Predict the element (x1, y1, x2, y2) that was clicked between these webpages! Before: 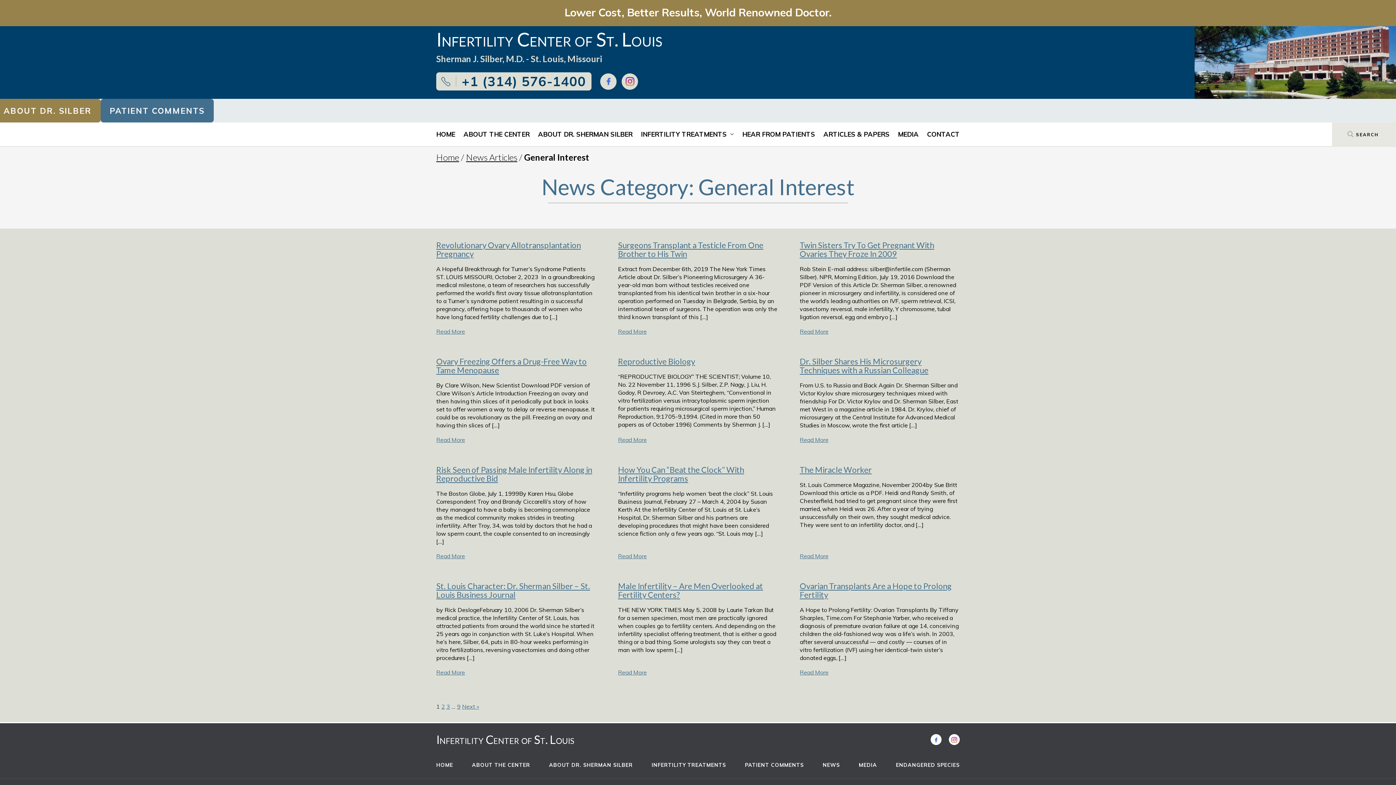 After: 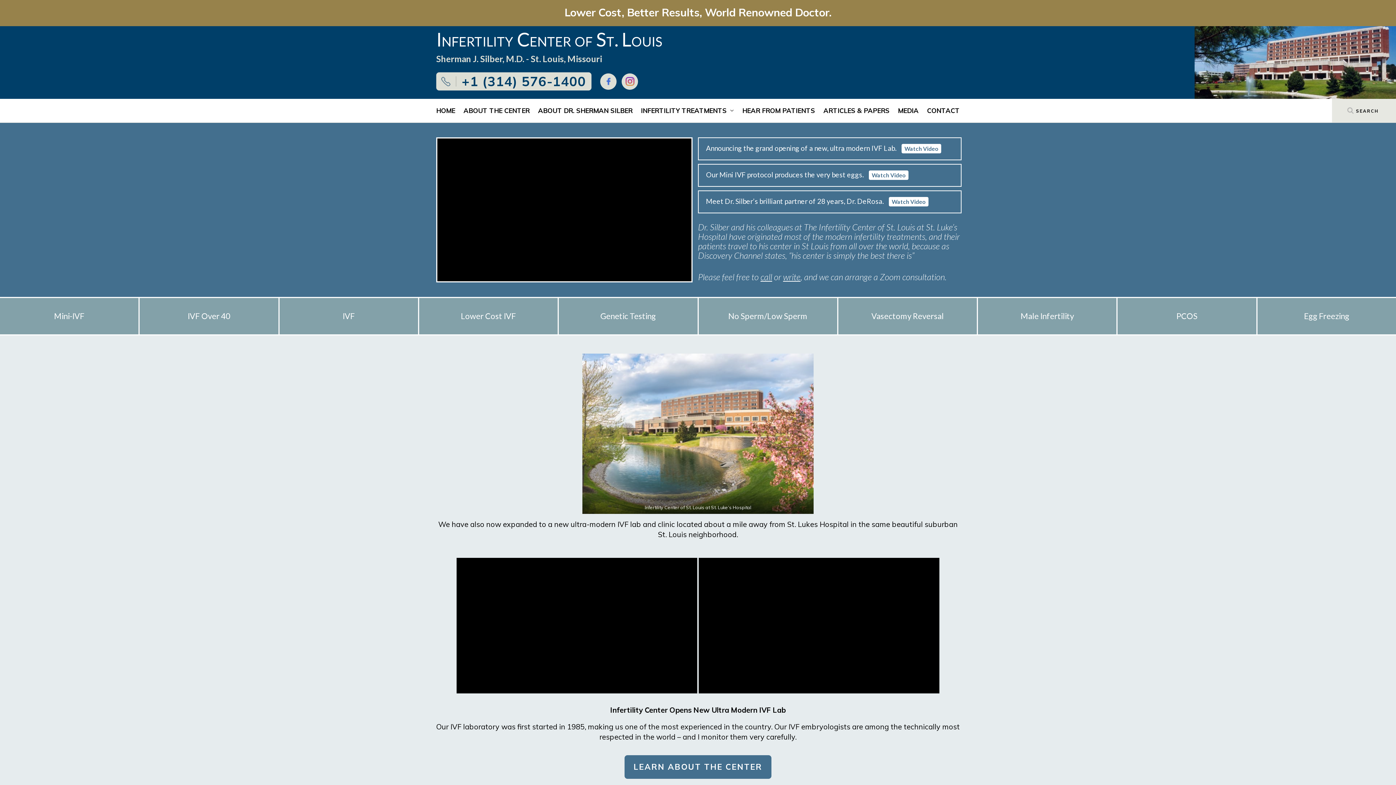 Action: label: HOME bbox: (436, 760, 453, 771)